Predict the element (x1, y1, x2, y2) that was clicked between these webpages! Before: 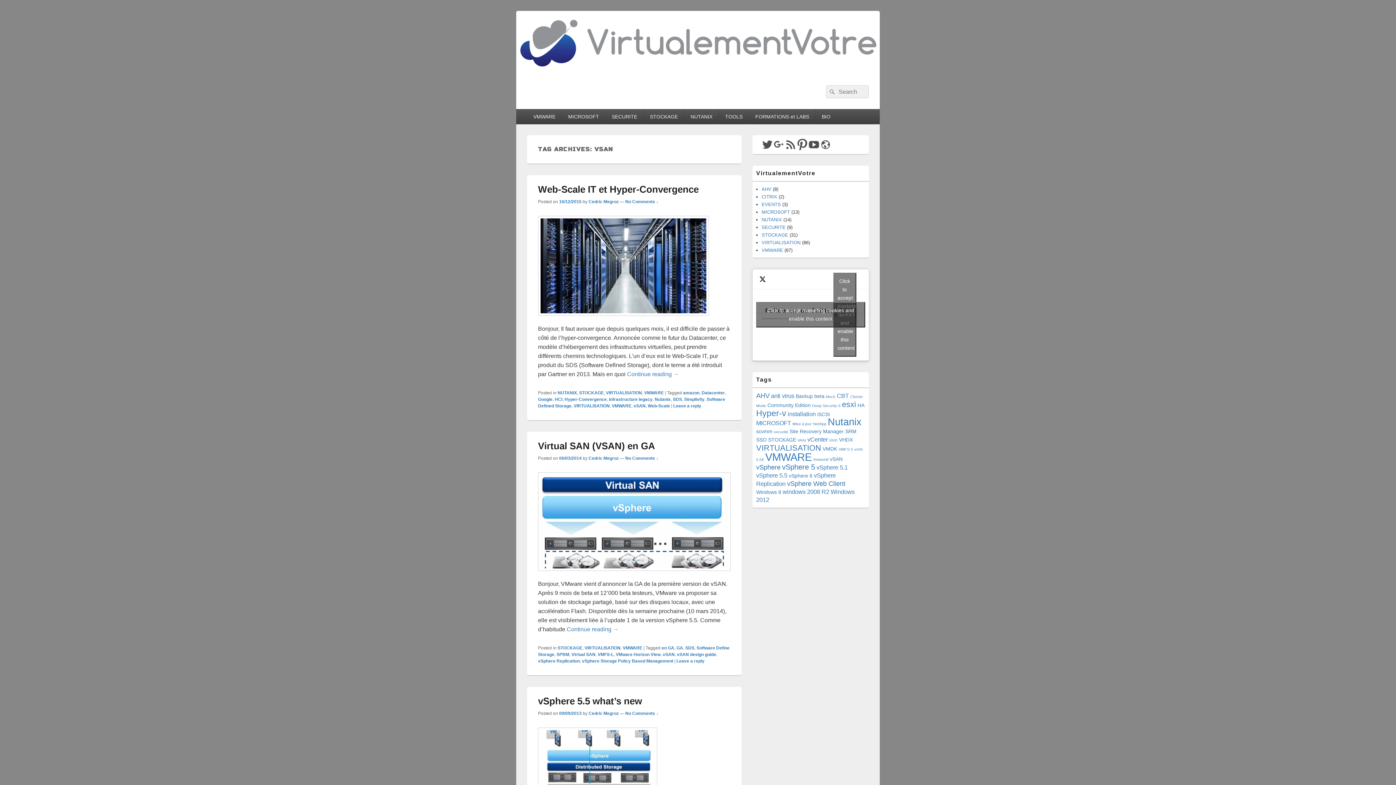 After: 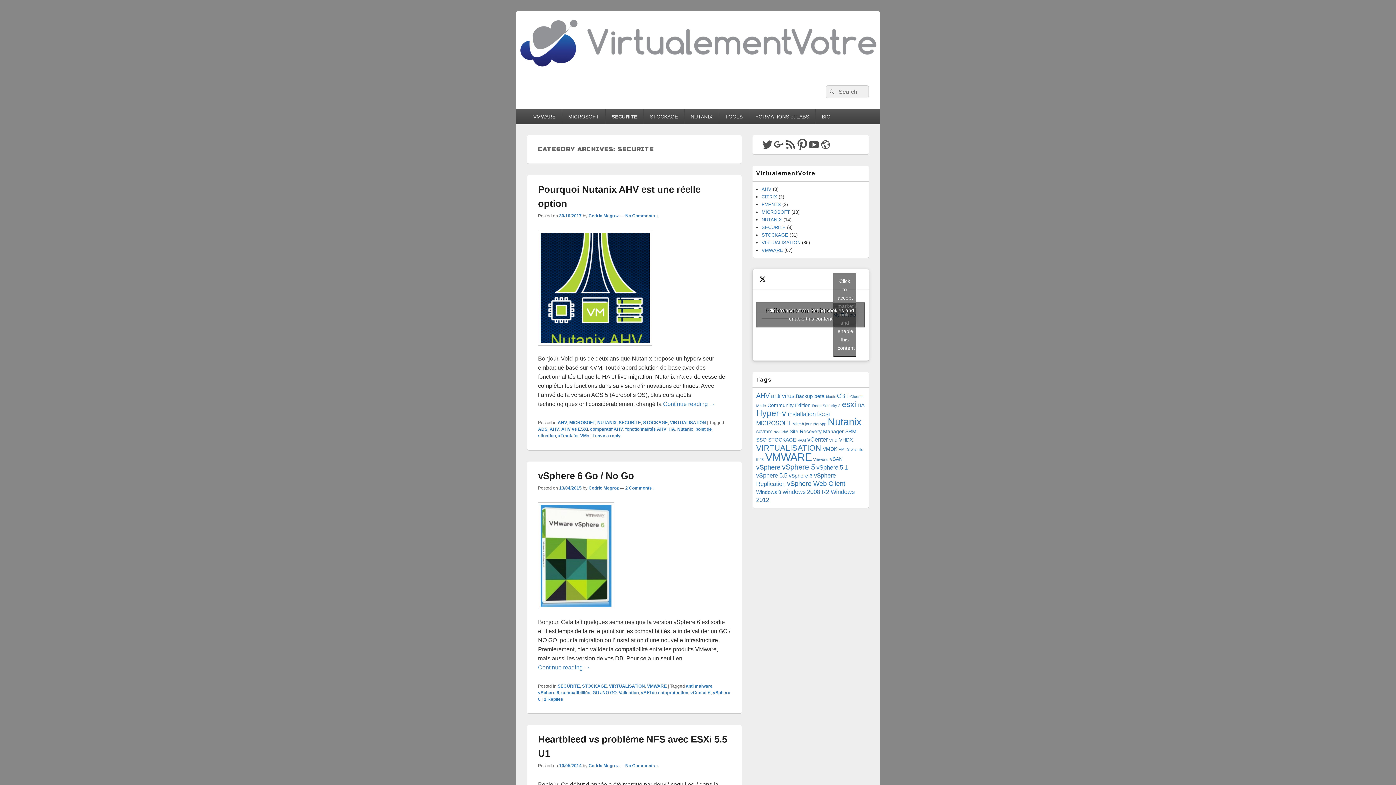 Action: bbox: (605, 109, 643, 124) label: SECURITE